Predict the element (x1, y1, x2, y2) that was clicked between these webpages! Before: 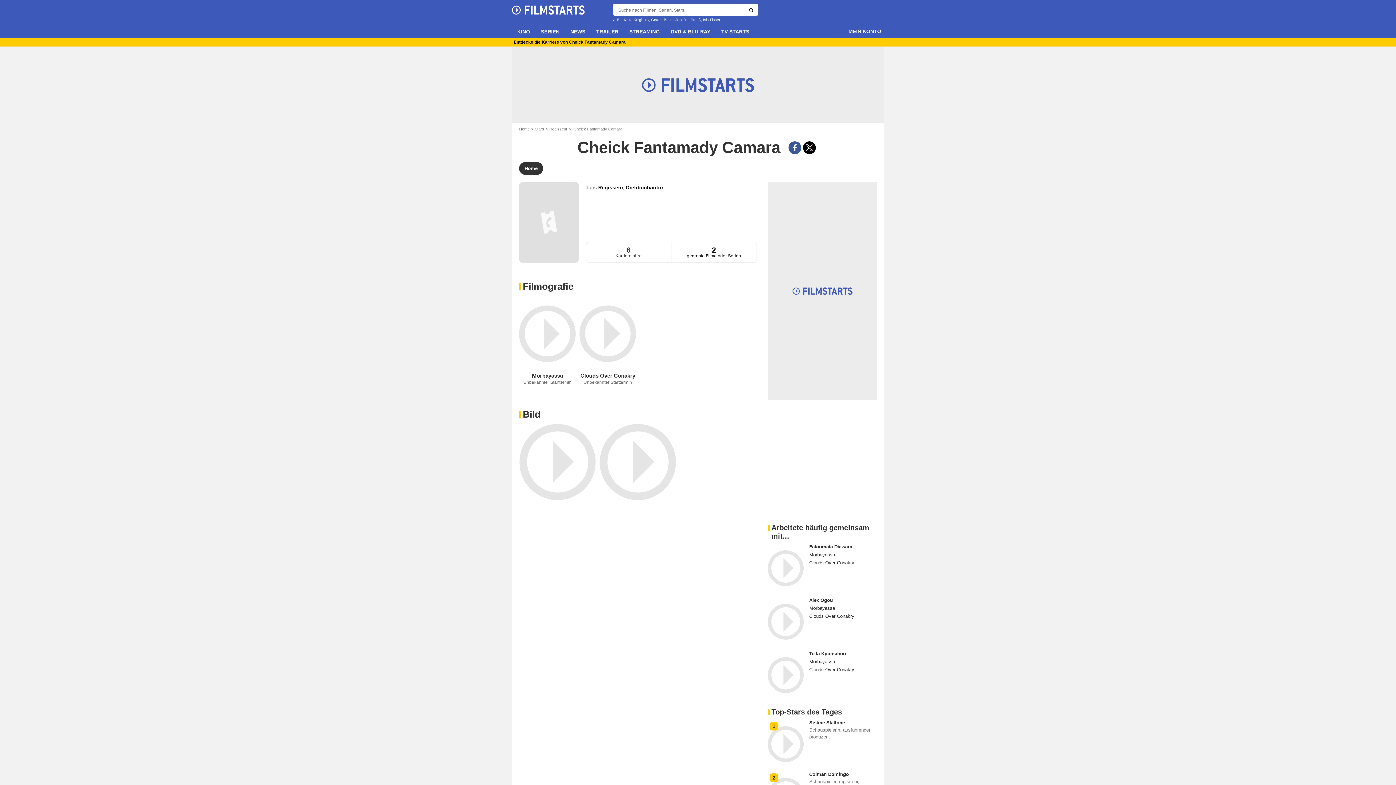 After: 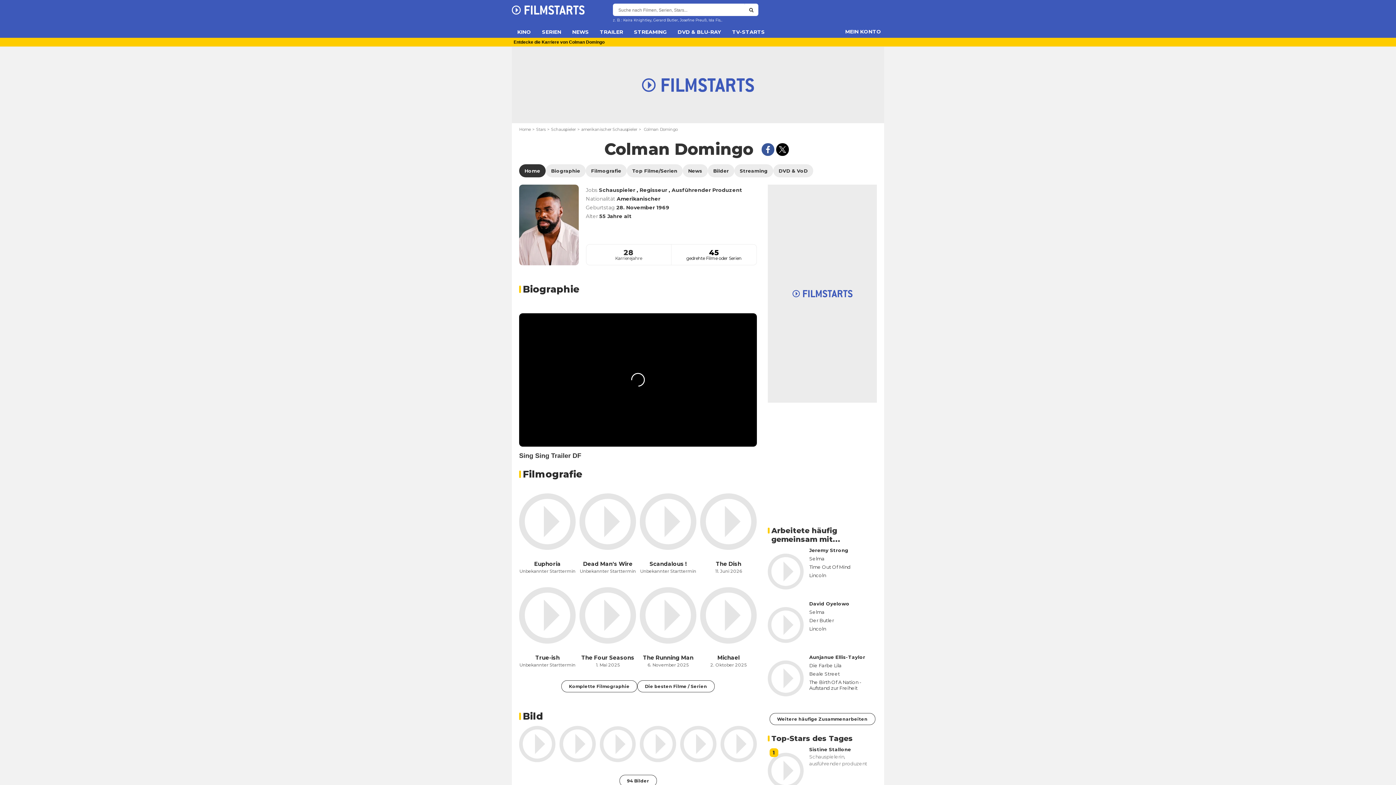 Action: bbox: (809, 772, 849, 777) label: Colman Domingo